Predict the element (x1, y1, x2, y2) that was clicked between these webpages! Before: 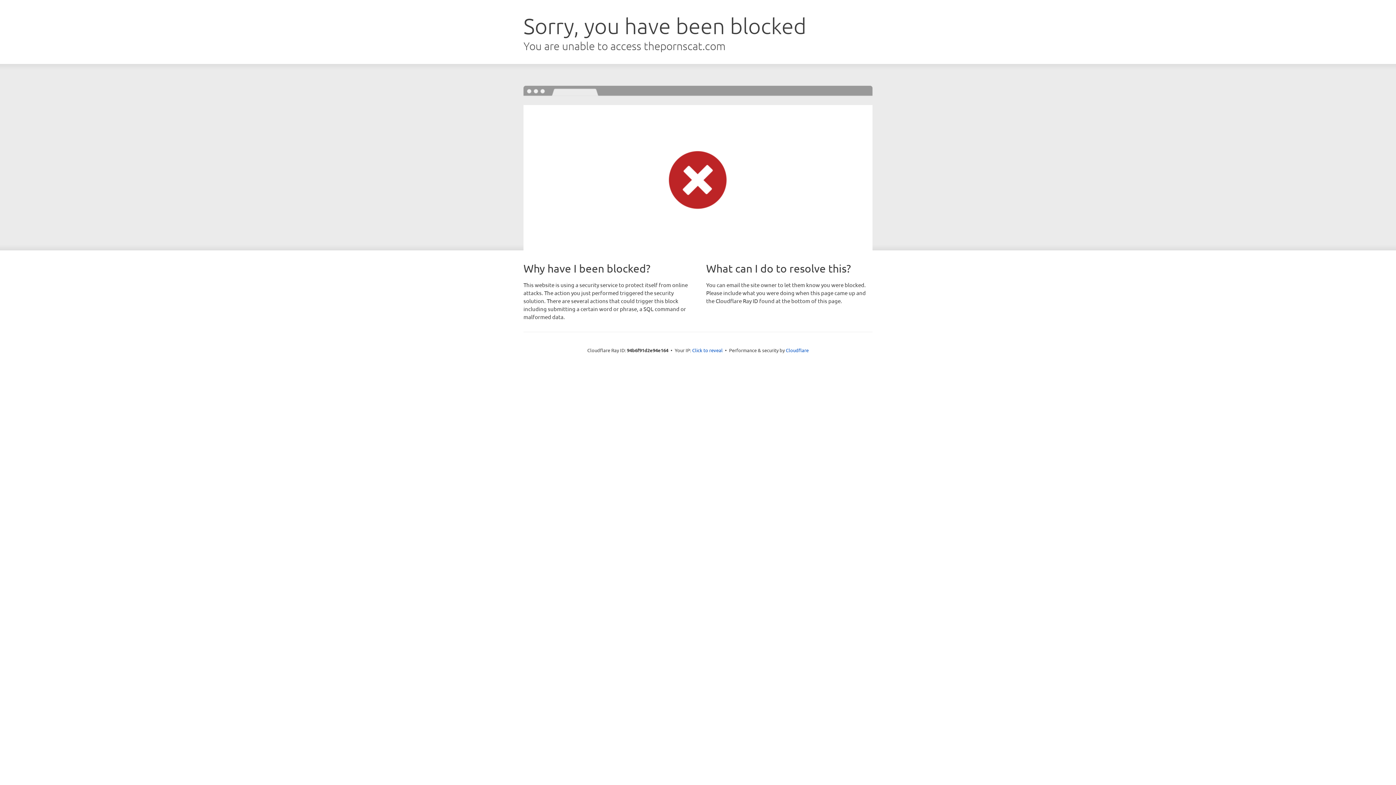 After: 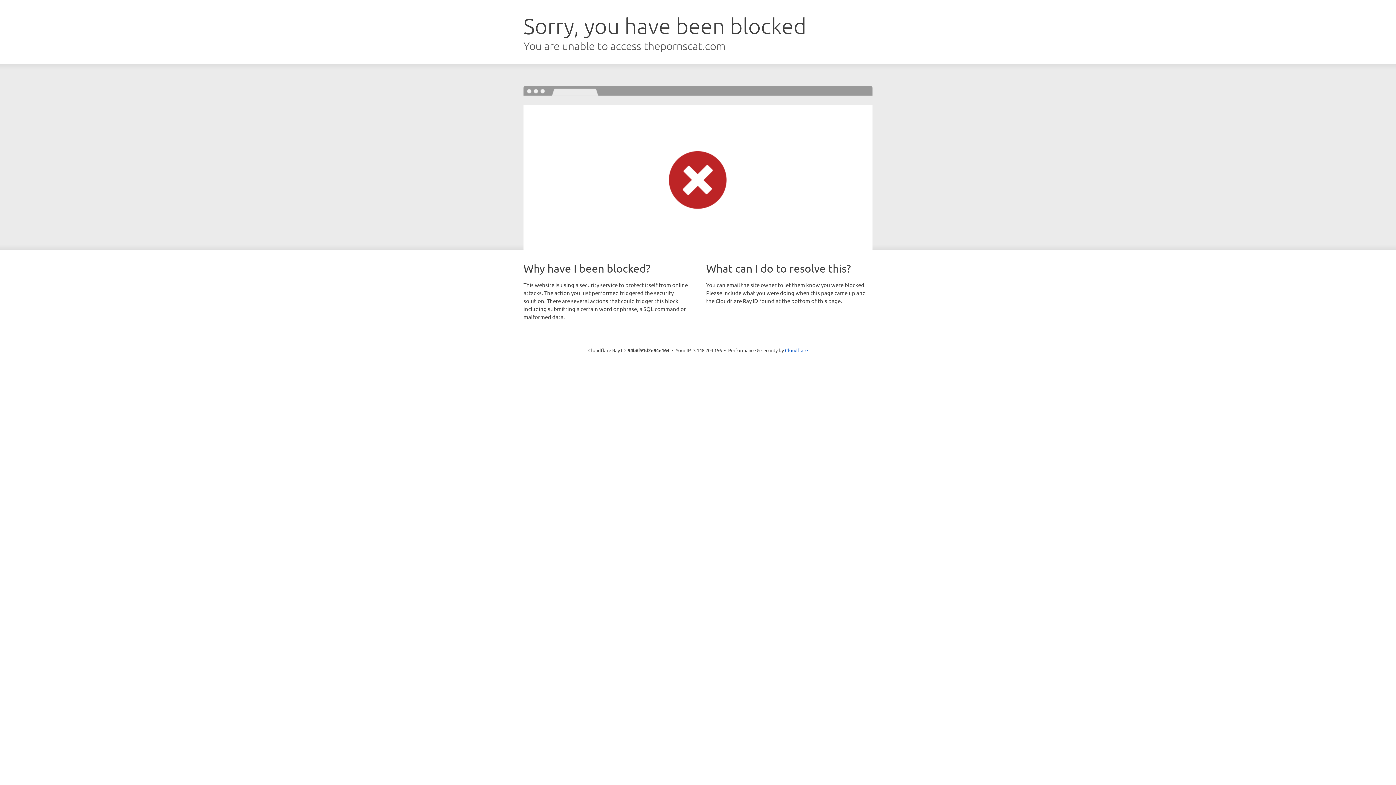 Action: bbox: (692, 346, 722, 353) label: Click to reveal